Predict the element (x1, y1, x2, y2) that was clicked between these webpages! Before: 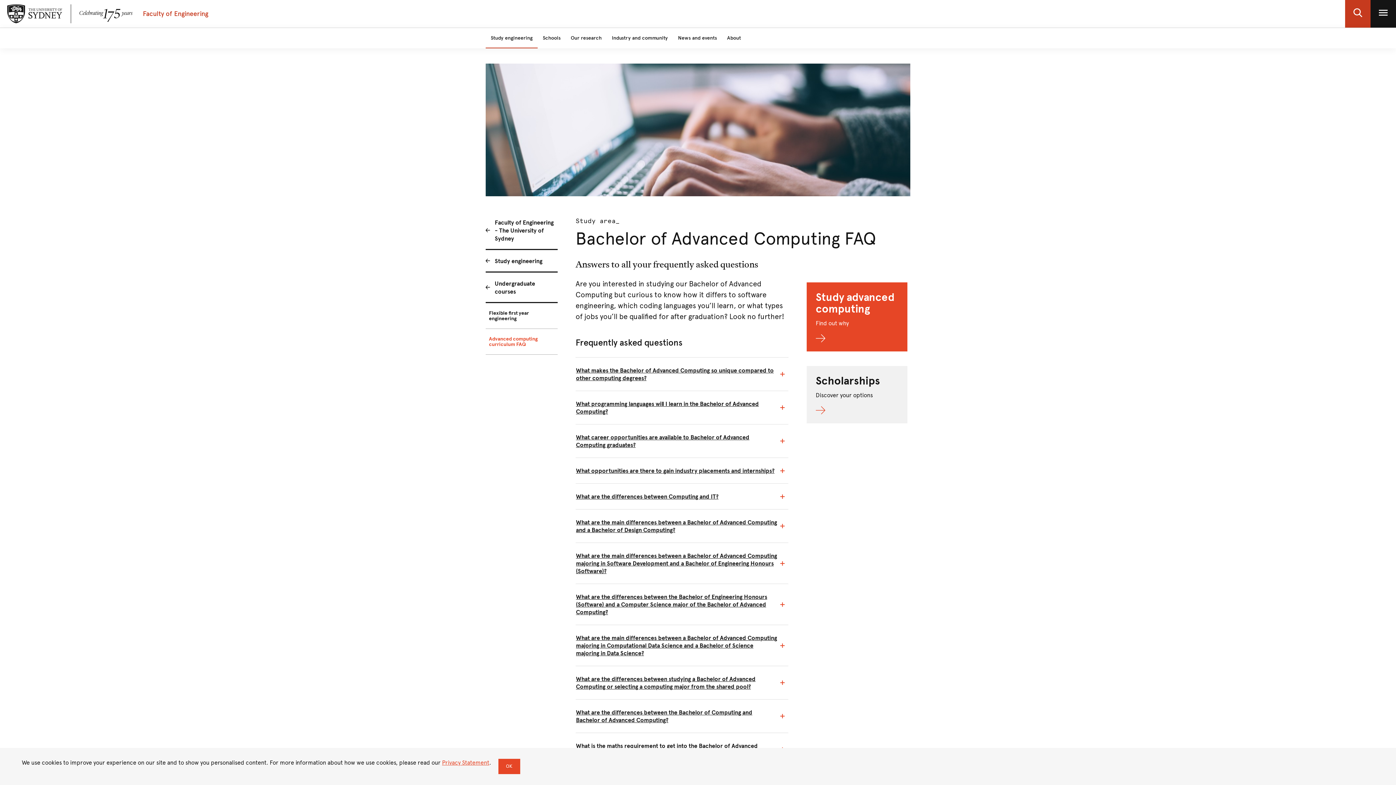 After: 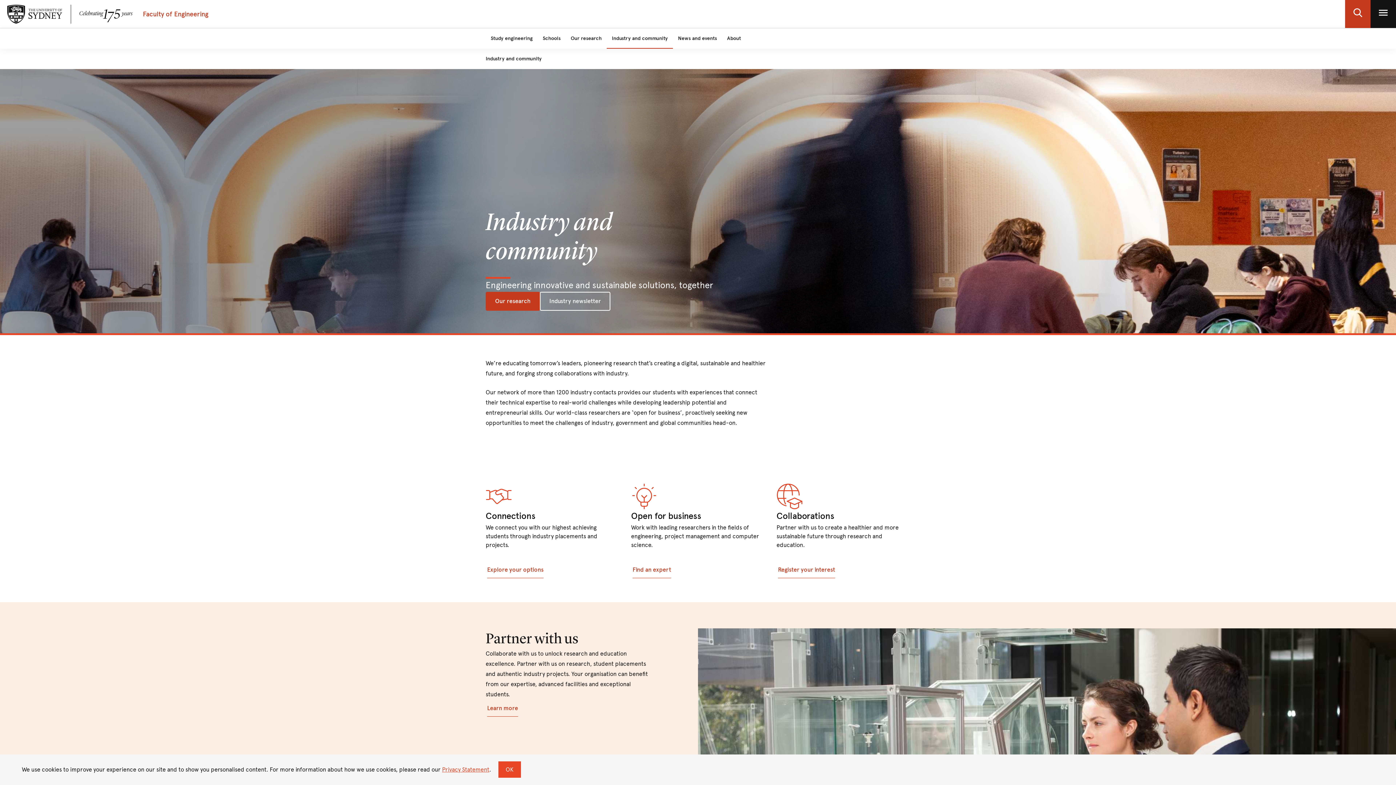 Action: bbox: (606, 28, 673, 48) label: Industry and community